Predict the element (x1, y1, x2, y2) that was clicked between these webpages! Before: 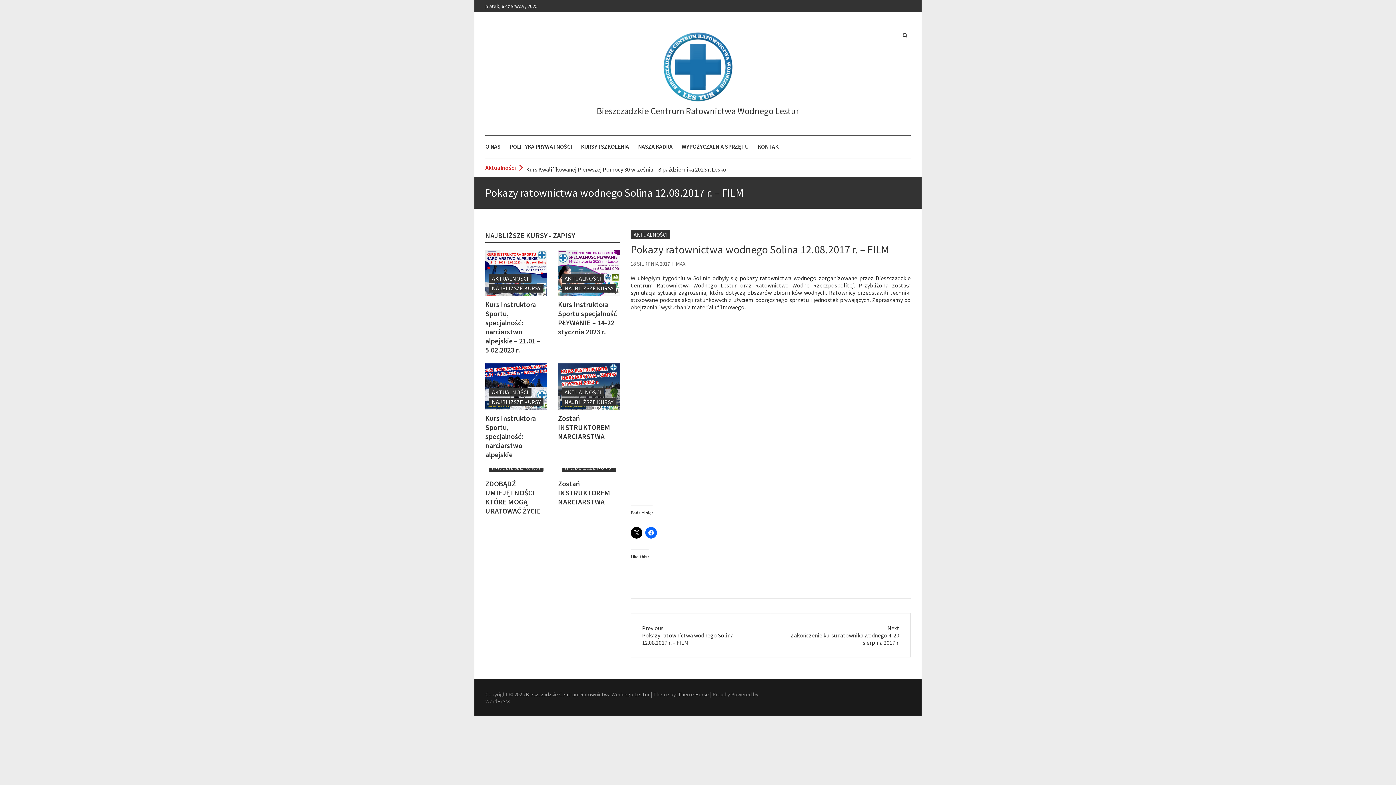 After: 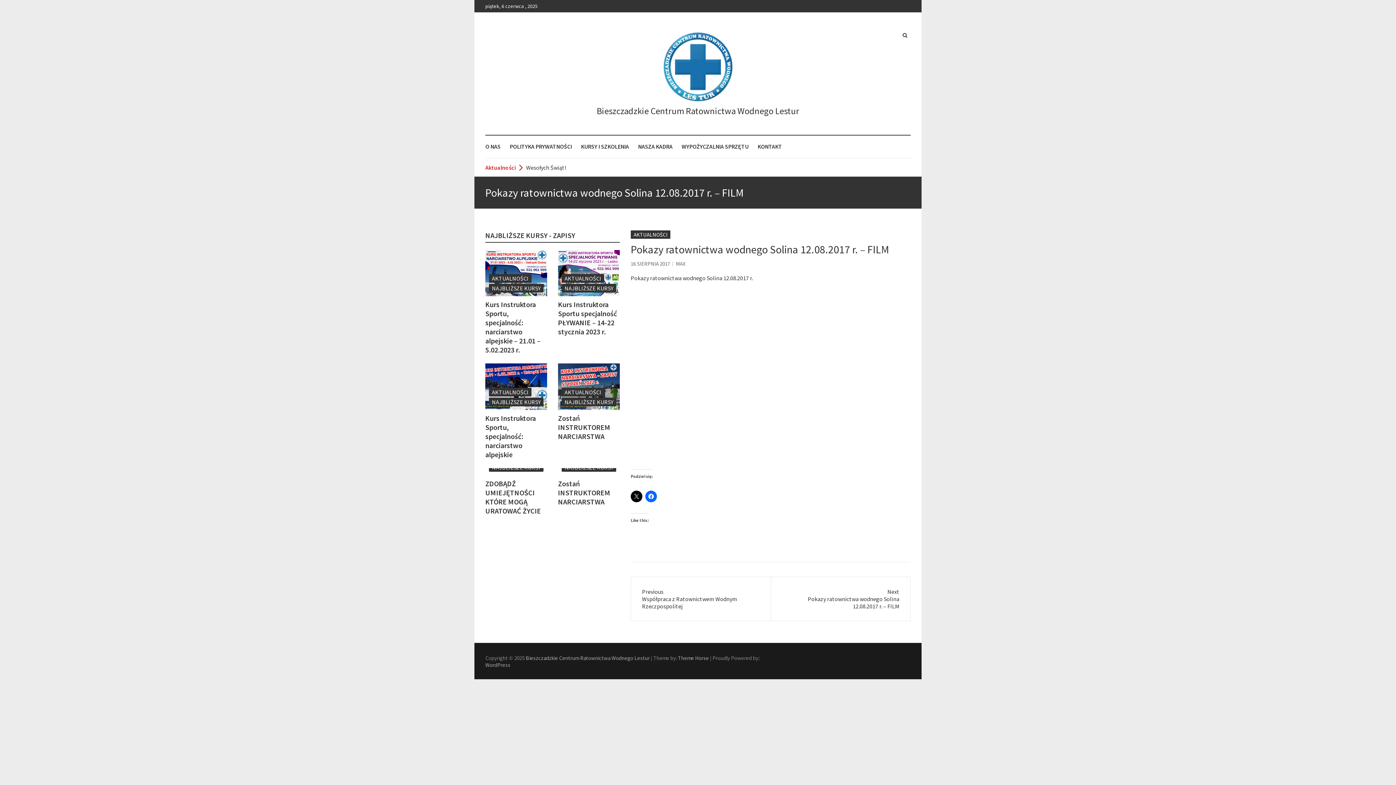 Action: label: Previous
Previous post:
Pokazy ratownictwa wodnego Solina 12.08.2017 r. – FILM bbox: (631, 613, 770, 657)